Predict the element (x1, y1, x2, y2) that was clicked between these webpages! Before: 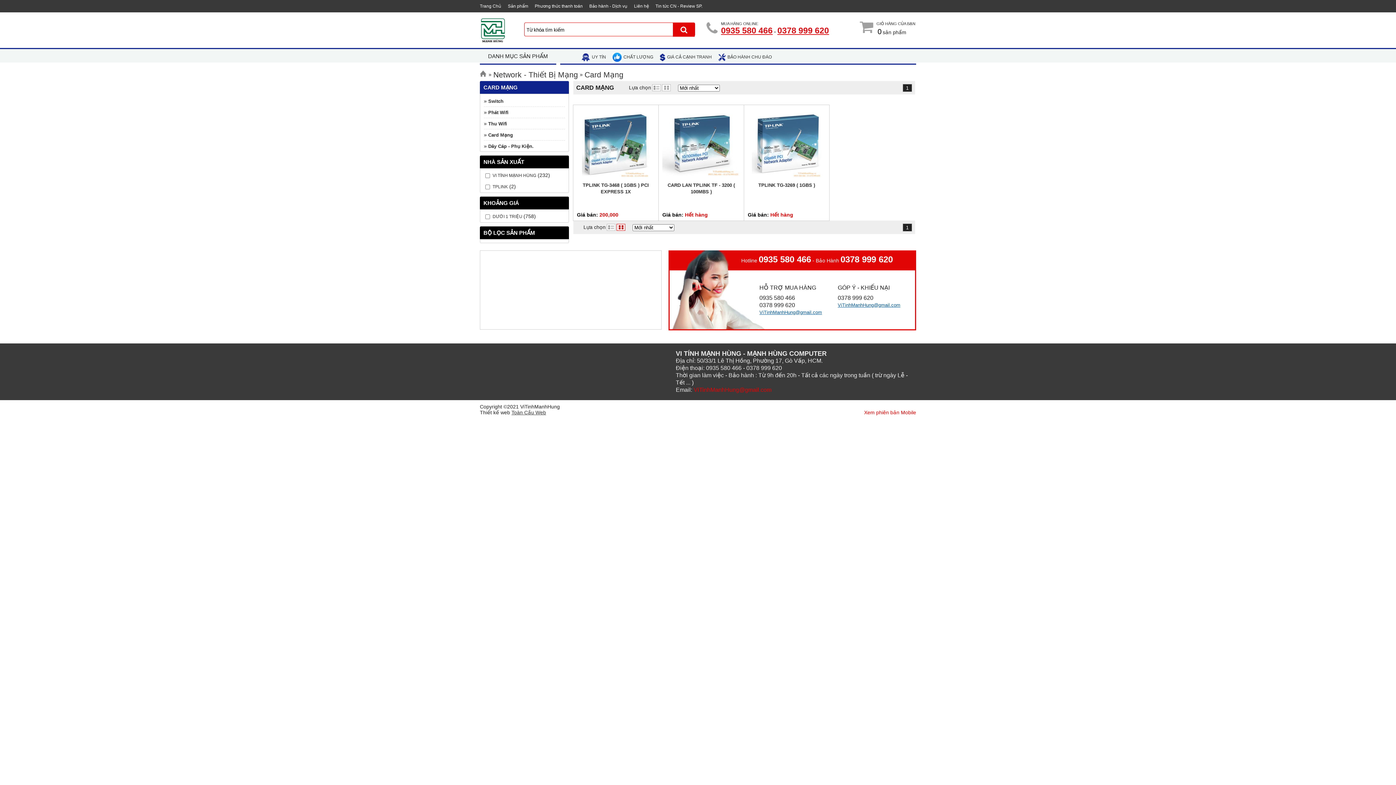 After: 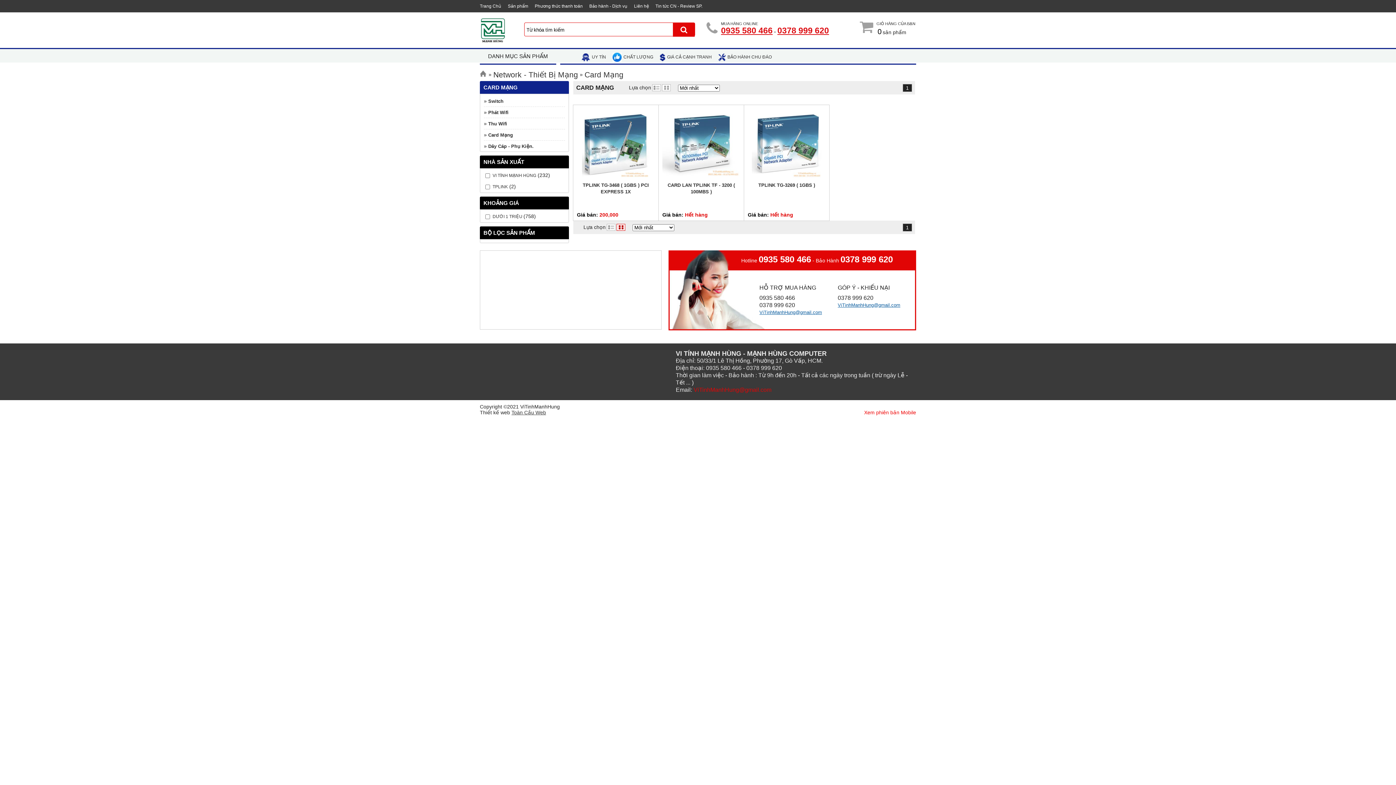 Action: bbox: (718, 54, 772, 59) label: BẢO HÀNH CHU ĐÁO